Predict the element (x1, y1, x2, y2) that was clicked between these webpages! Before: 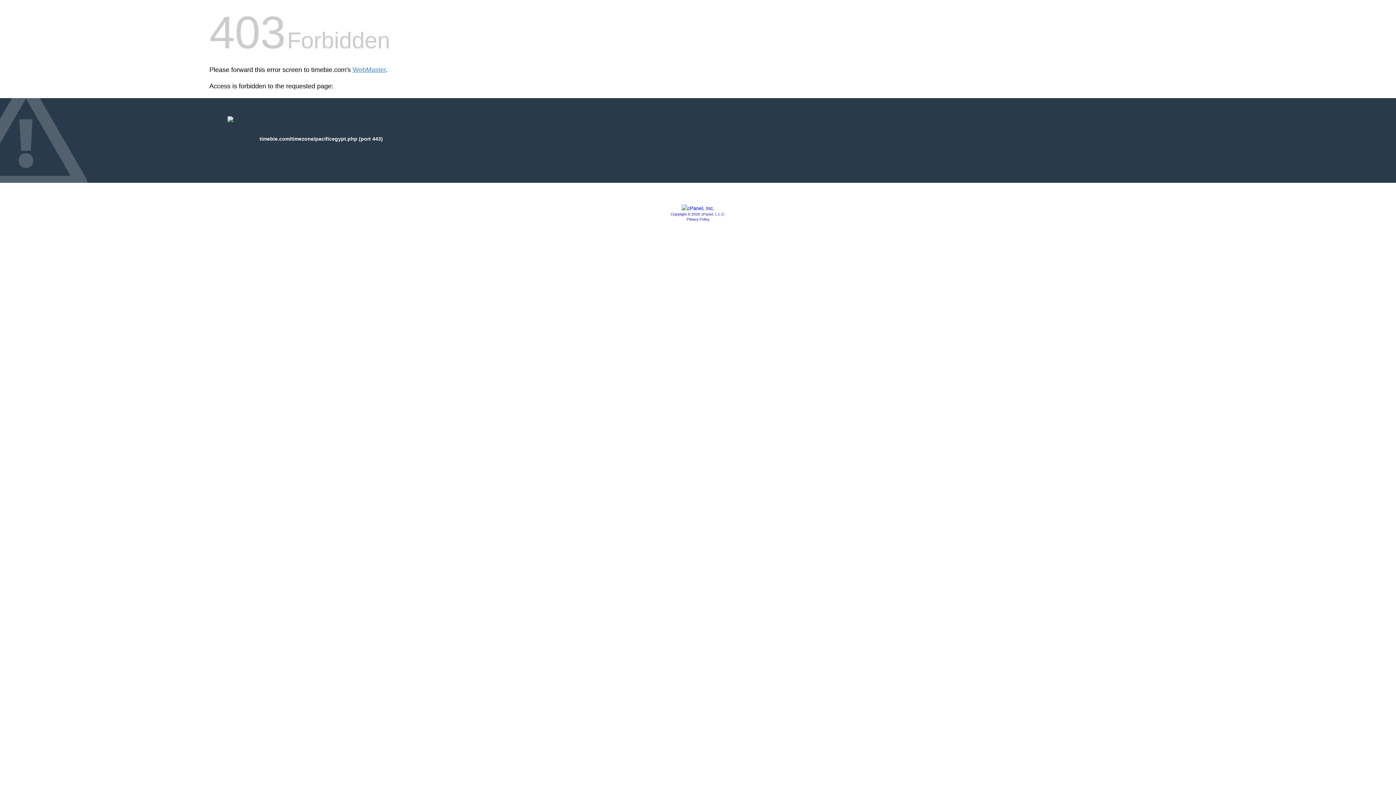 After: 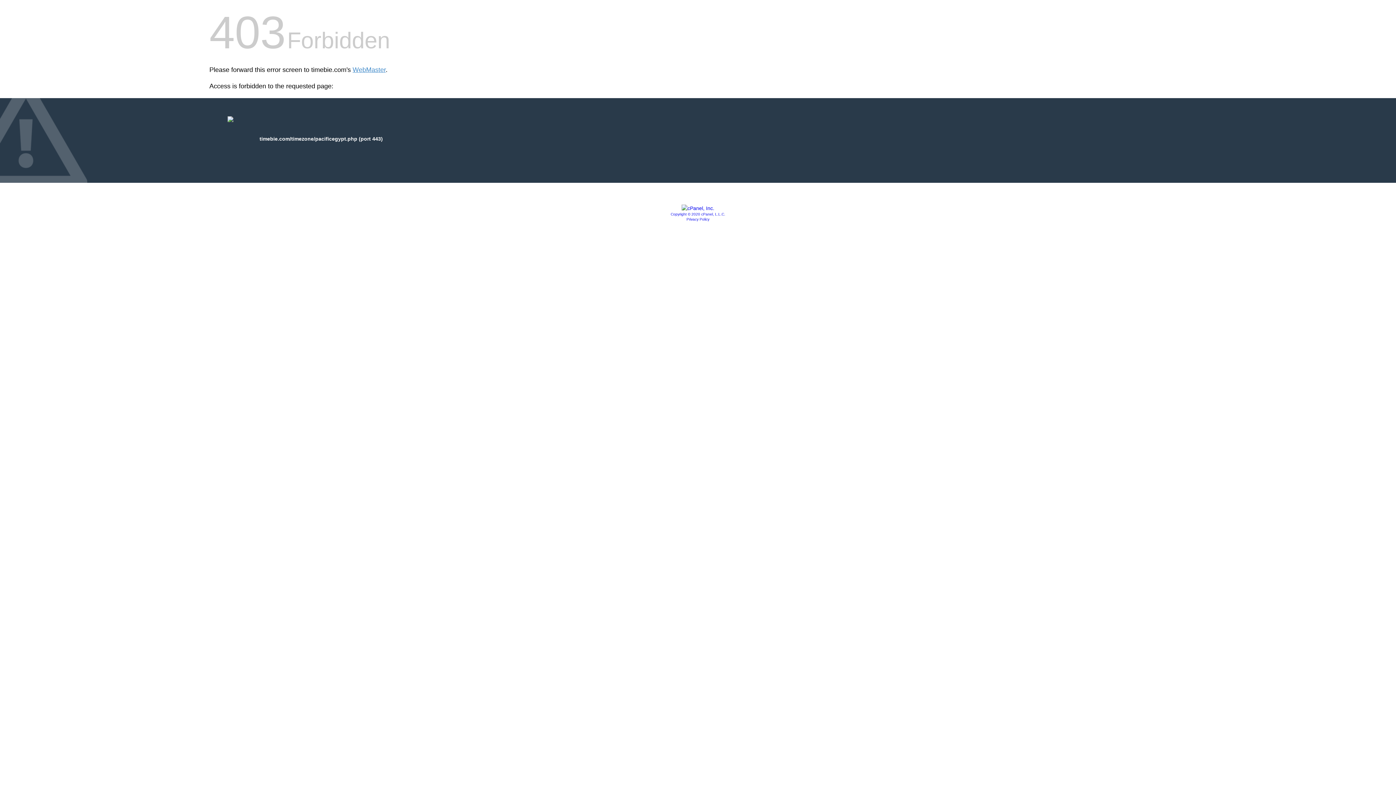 Action: label: Copyright © 2020 cPanel, L.L.C. bbox: (670, 212, 725, 216)